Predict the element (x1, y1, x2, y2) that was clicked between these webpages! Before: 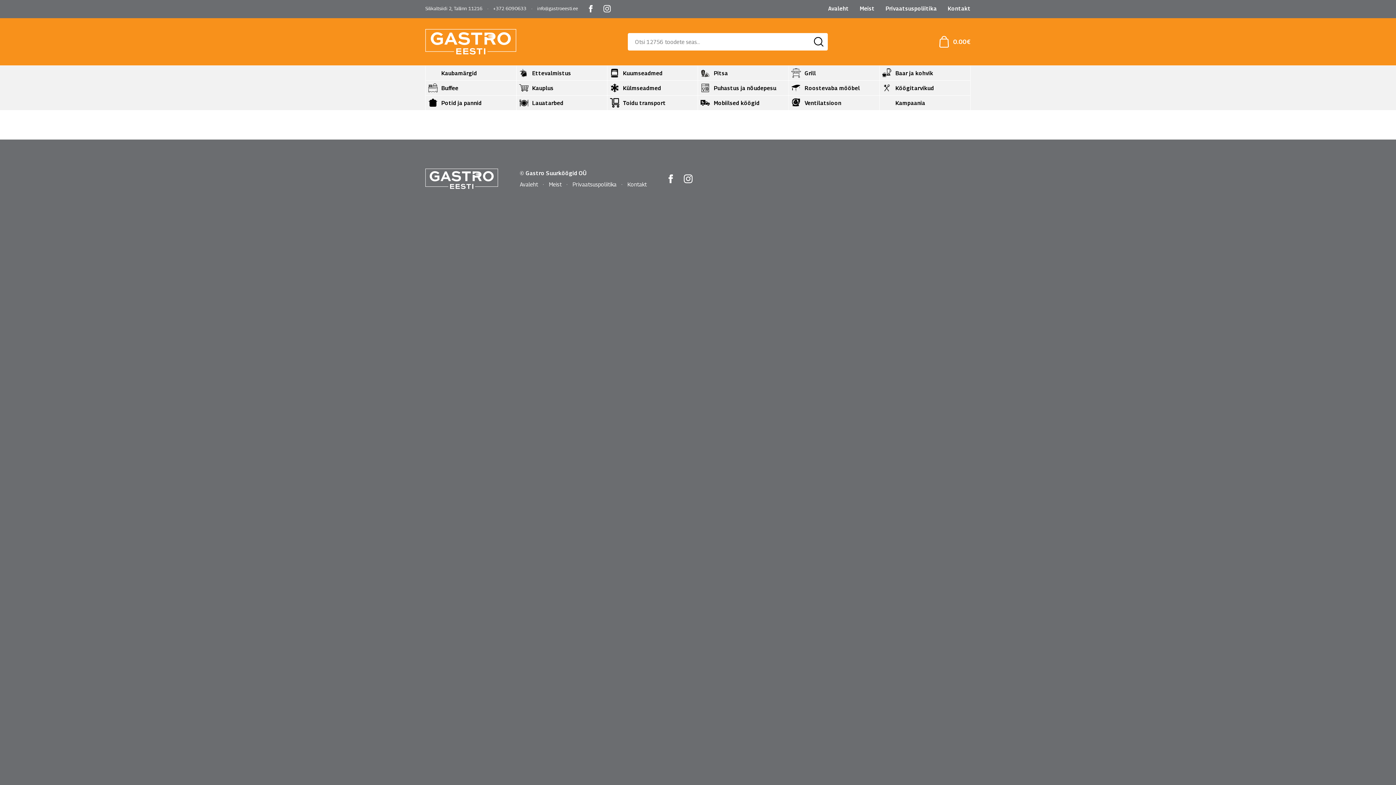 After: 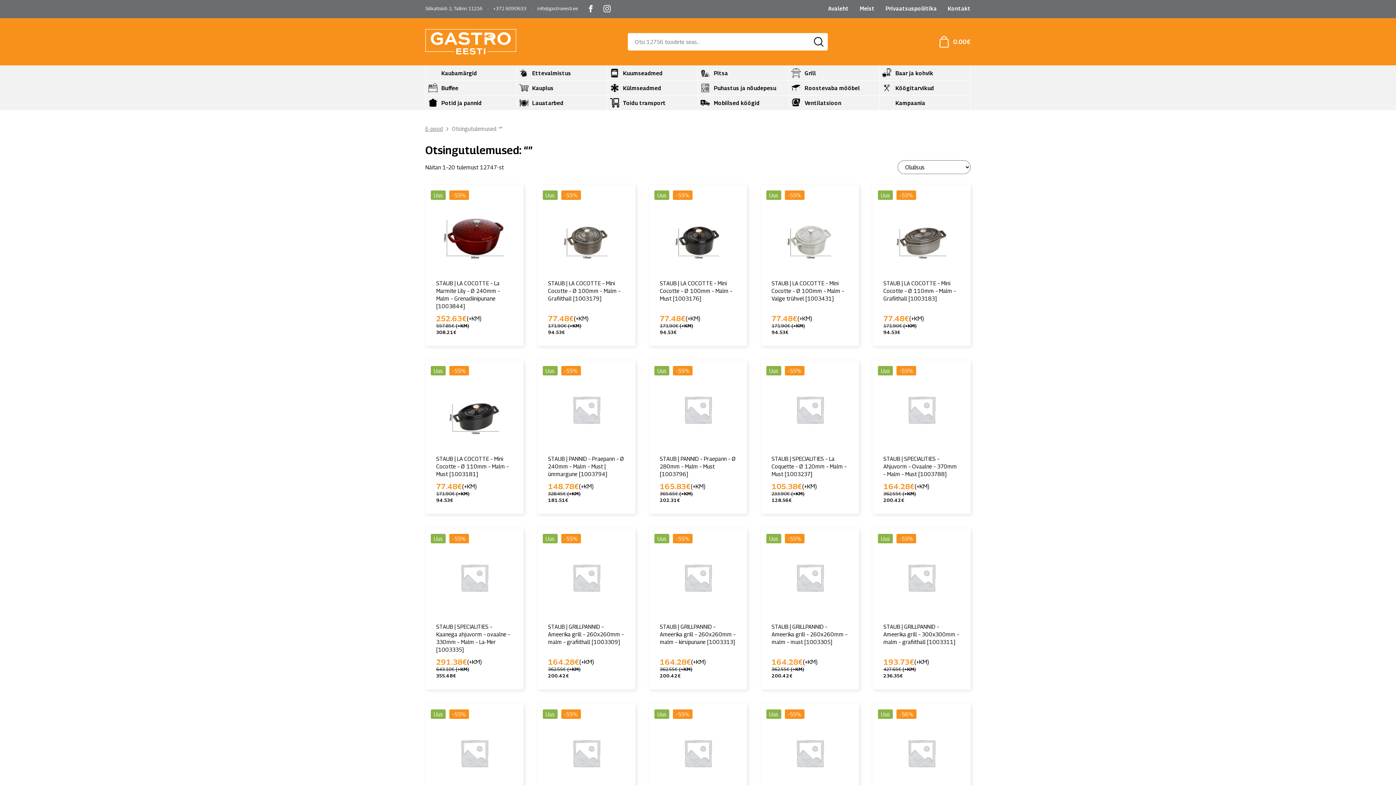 Action: bbox: (809, 32, 828, 50)